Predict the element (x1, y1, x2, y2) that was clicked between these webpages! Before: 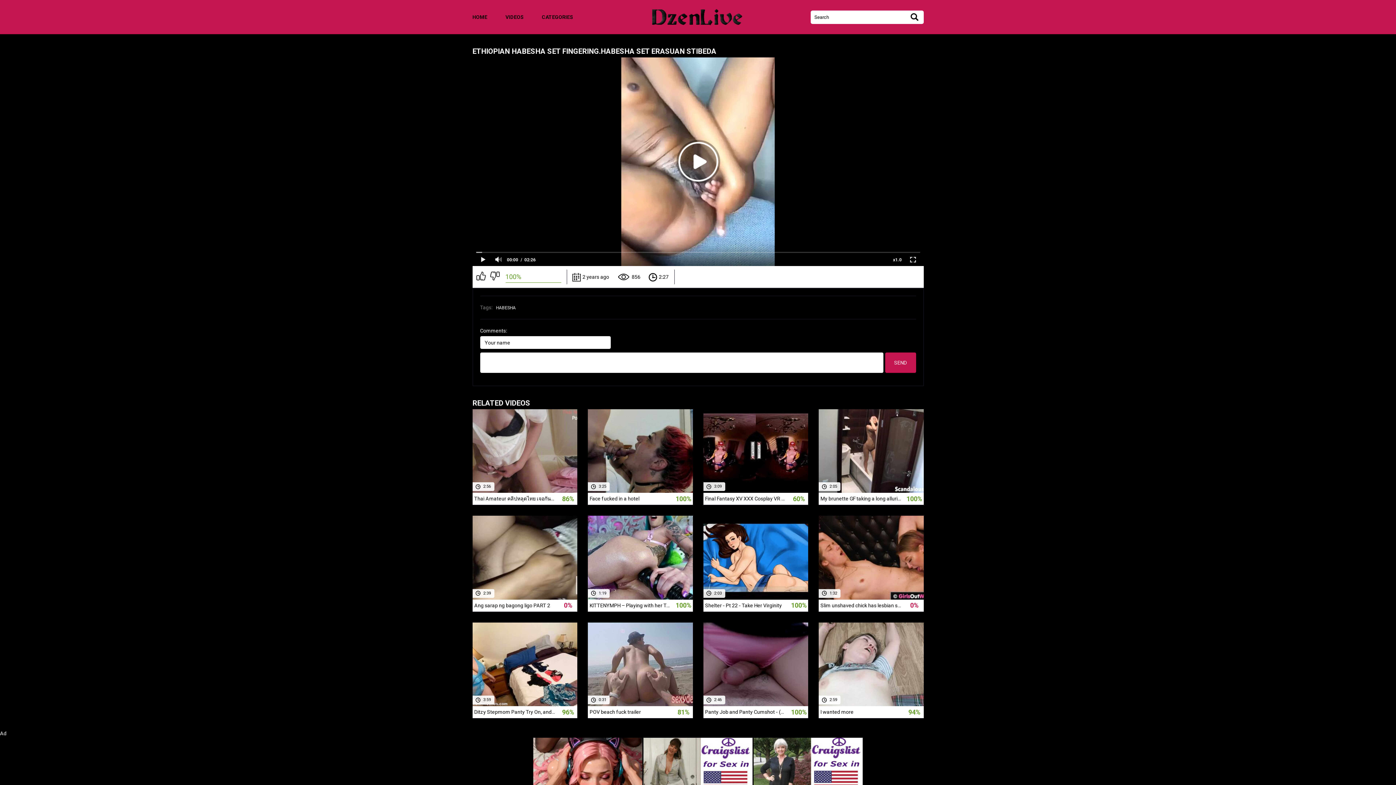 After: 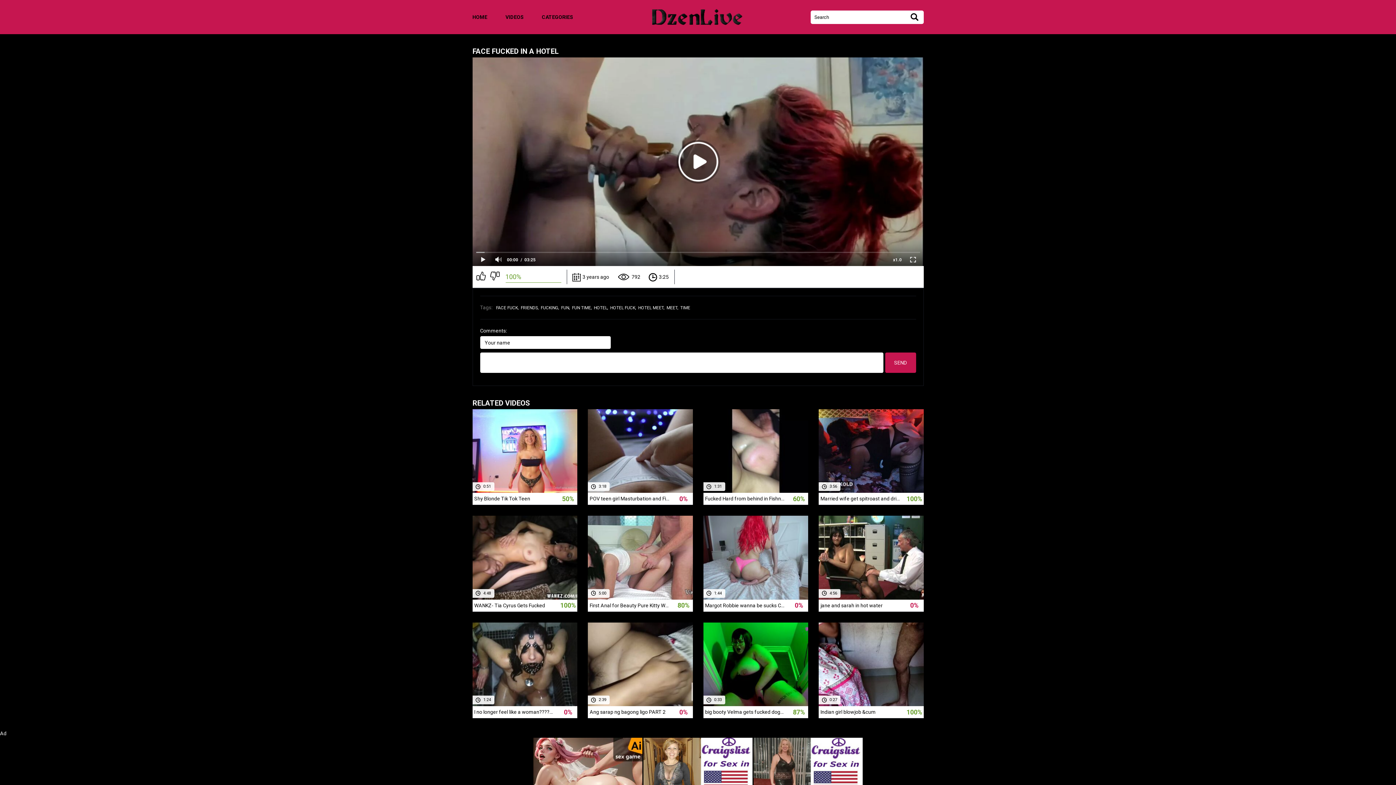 Action: bbox: (588, 409, 692, 505) label:  3 years ago
 792
 3:25
Face fucked in a hotel
100%